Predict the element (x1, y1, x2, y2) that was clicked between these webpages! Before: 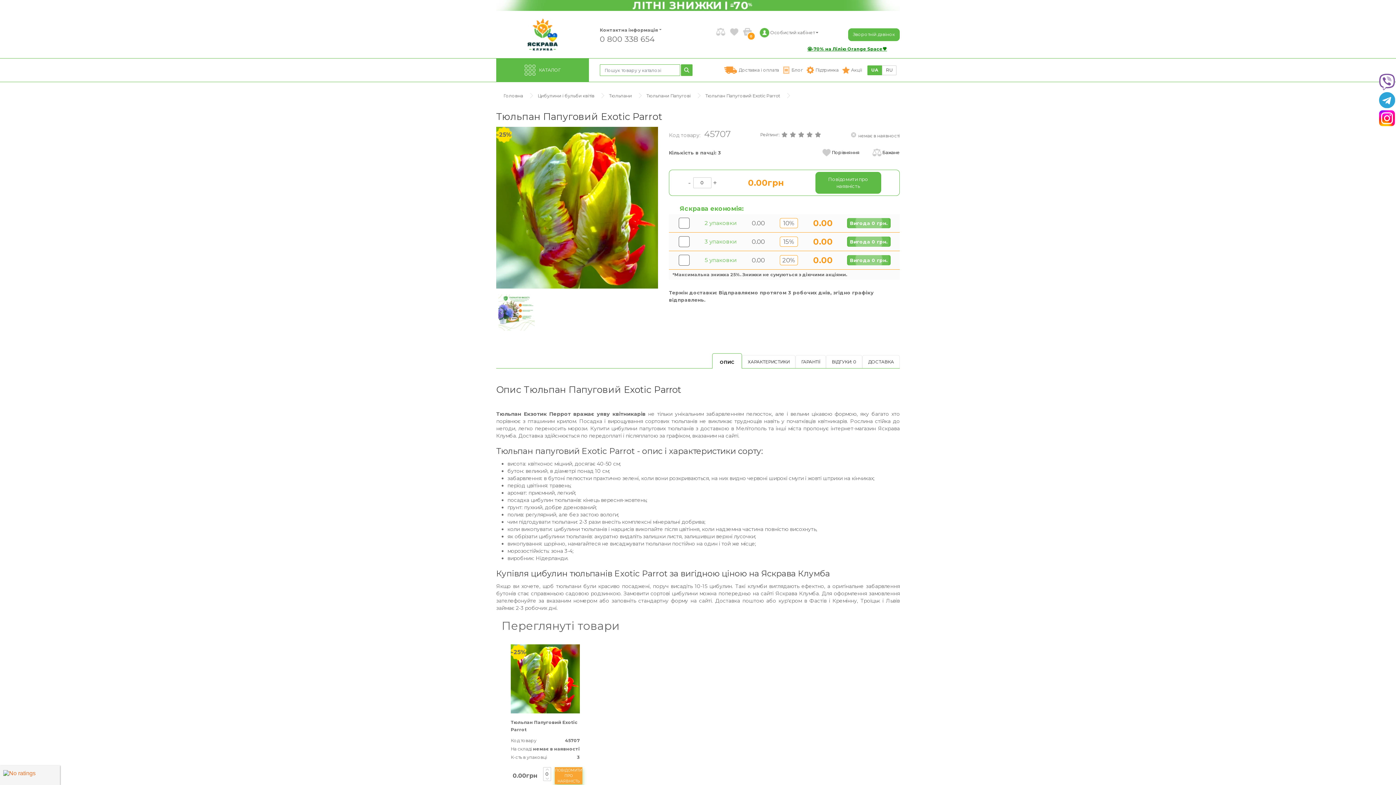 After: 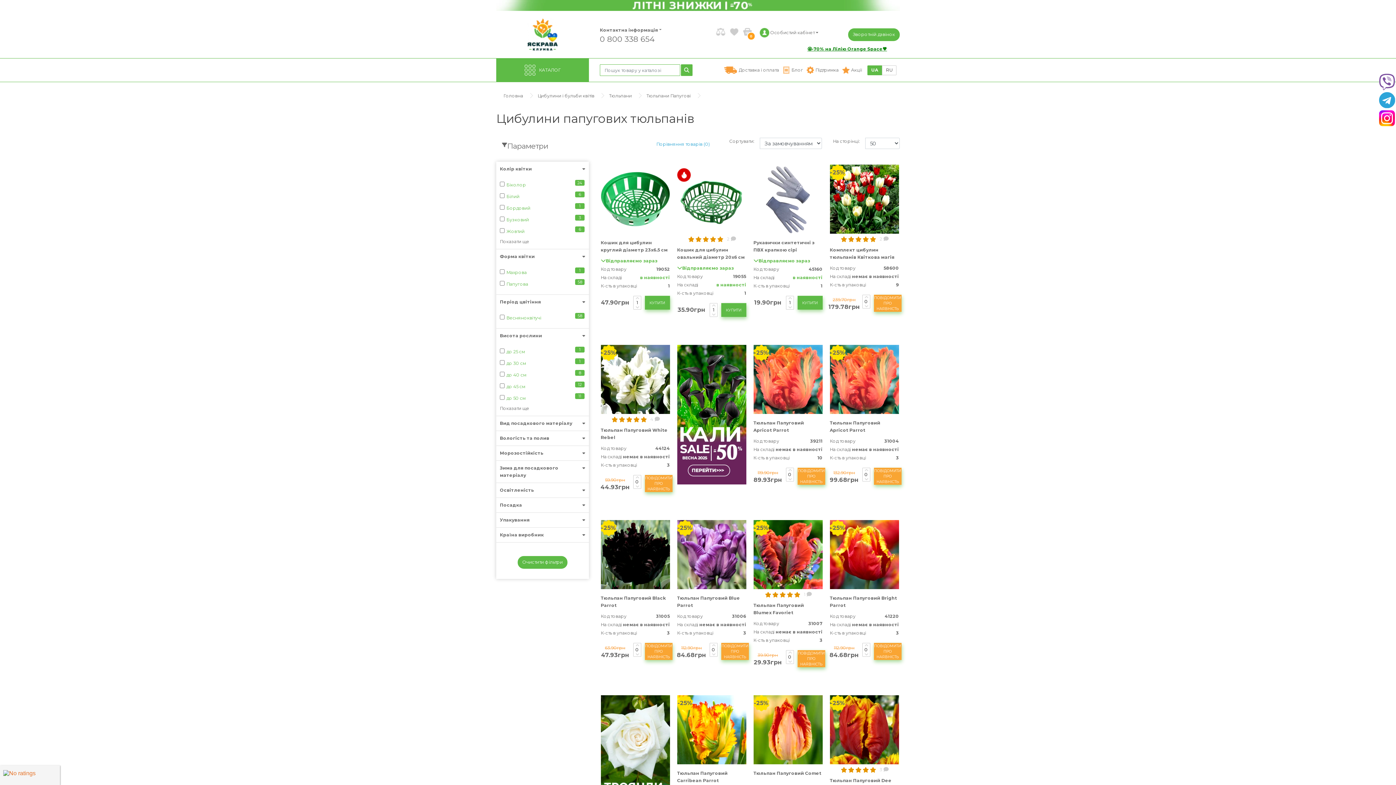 Action: label: Тюльпани Папугові bbox: (646, 93, 690, 98)